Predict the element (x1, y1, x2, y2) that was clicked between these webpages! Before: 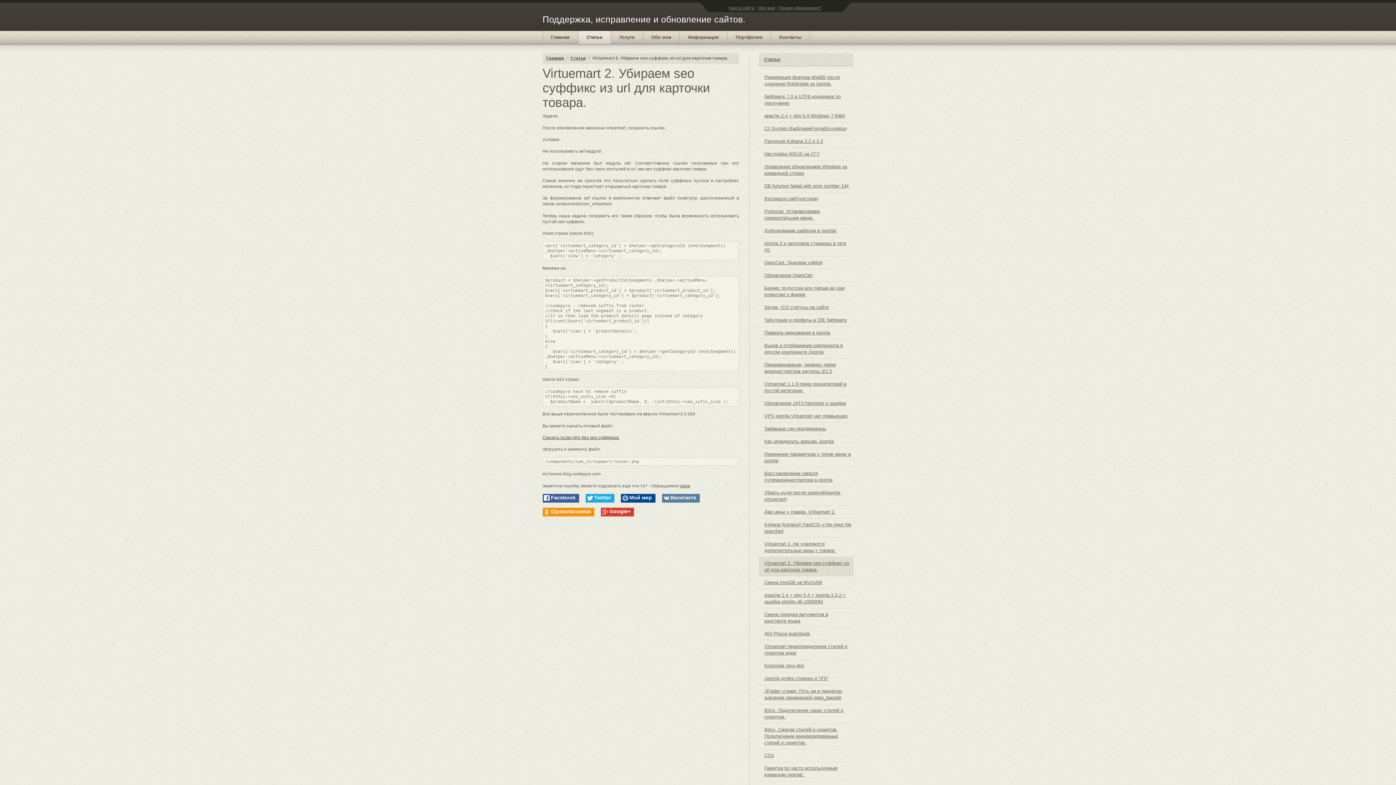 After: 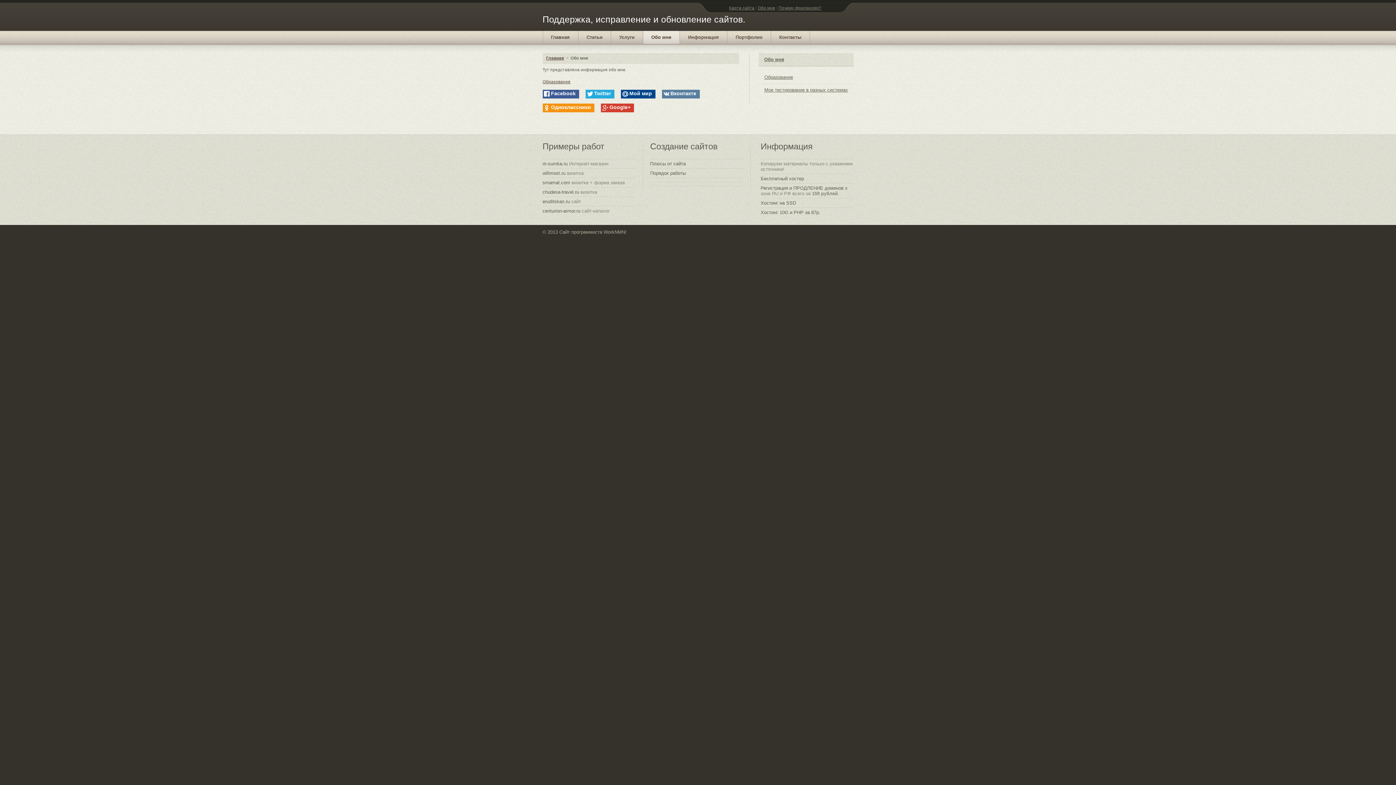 Action: label: Обо мне bbox: (643, 30, 679, 44)